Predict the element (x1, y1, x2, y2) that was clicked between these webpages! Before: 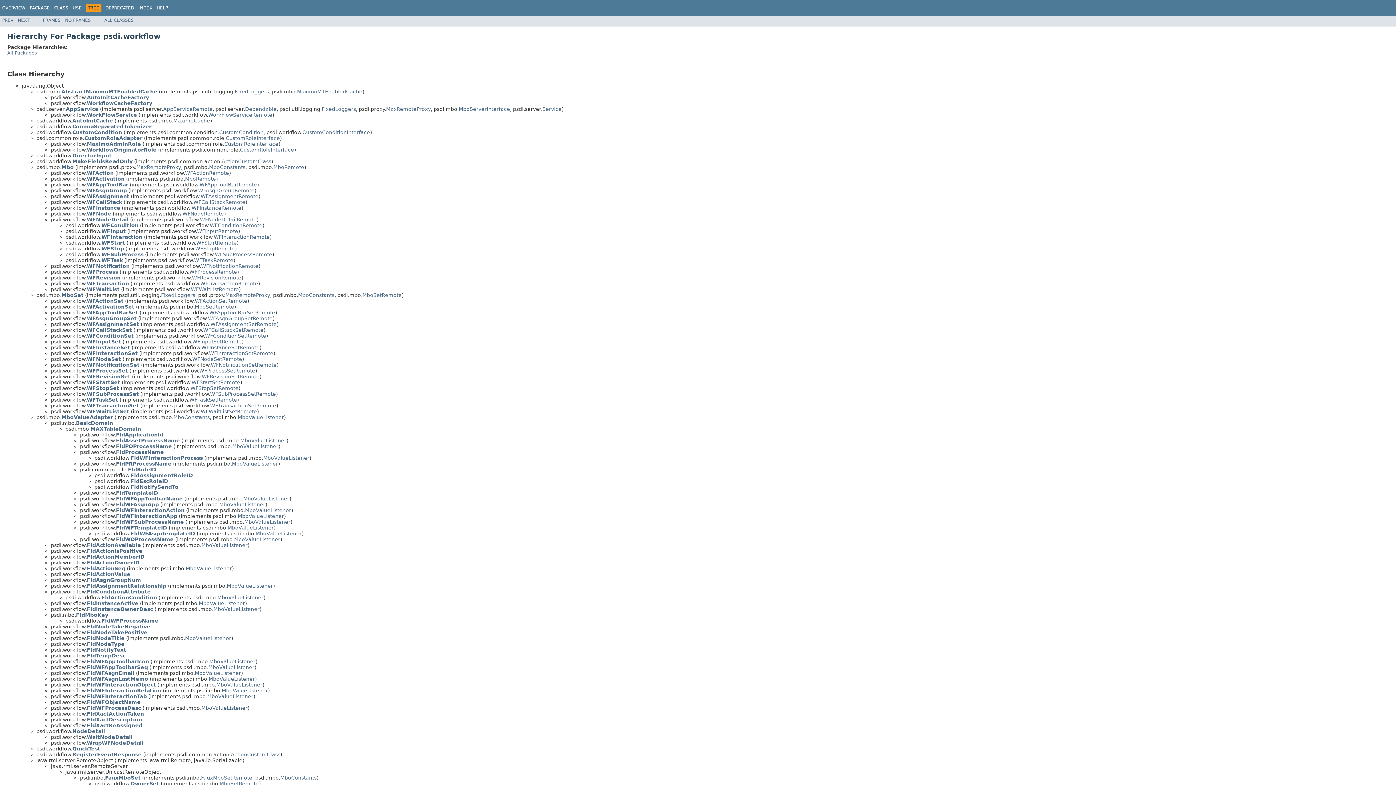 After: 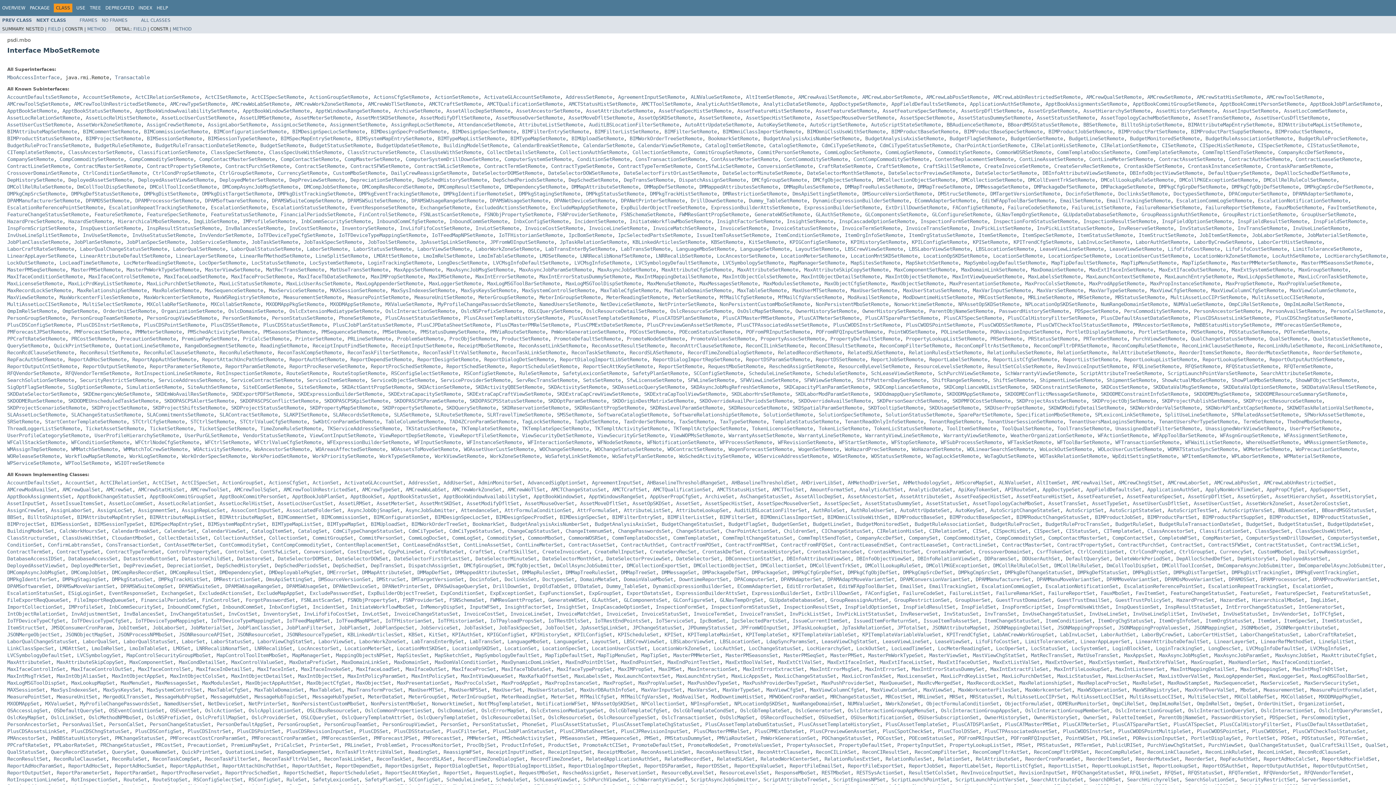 Action: label: MboSetRemote bbox: (194, 304, 234, 309)